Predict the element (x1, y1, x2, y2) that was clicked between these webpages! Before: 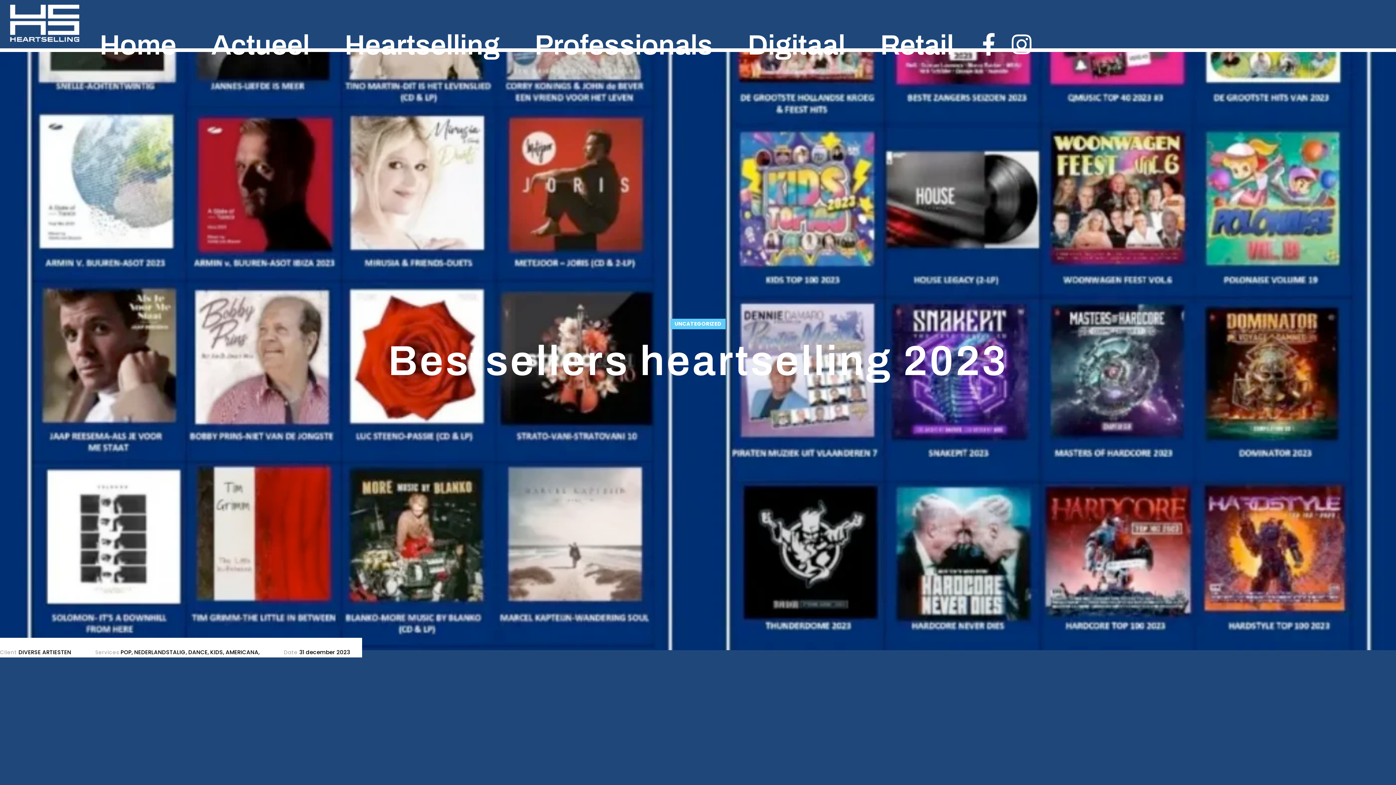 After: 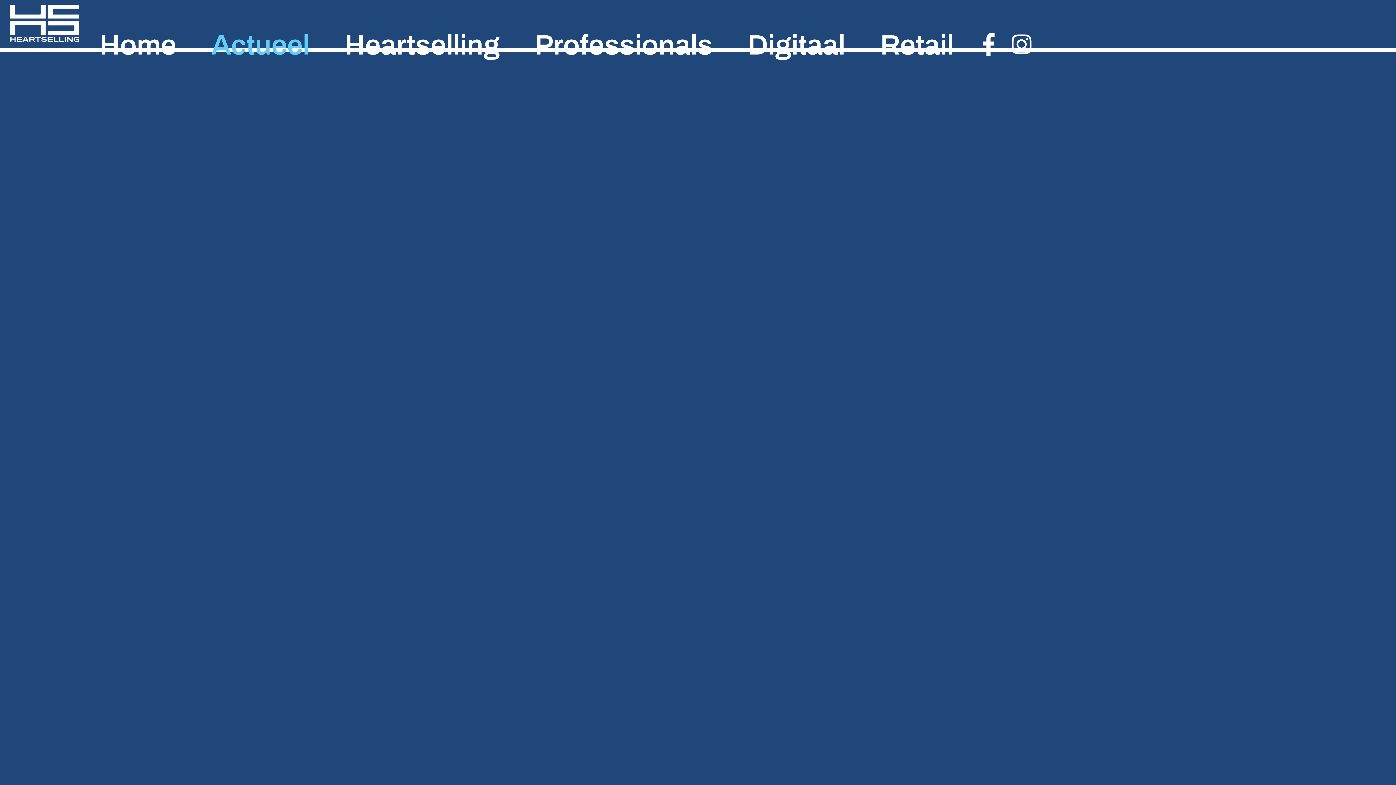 Action: label: Actueel bbox: (194, 24, 326, 66)